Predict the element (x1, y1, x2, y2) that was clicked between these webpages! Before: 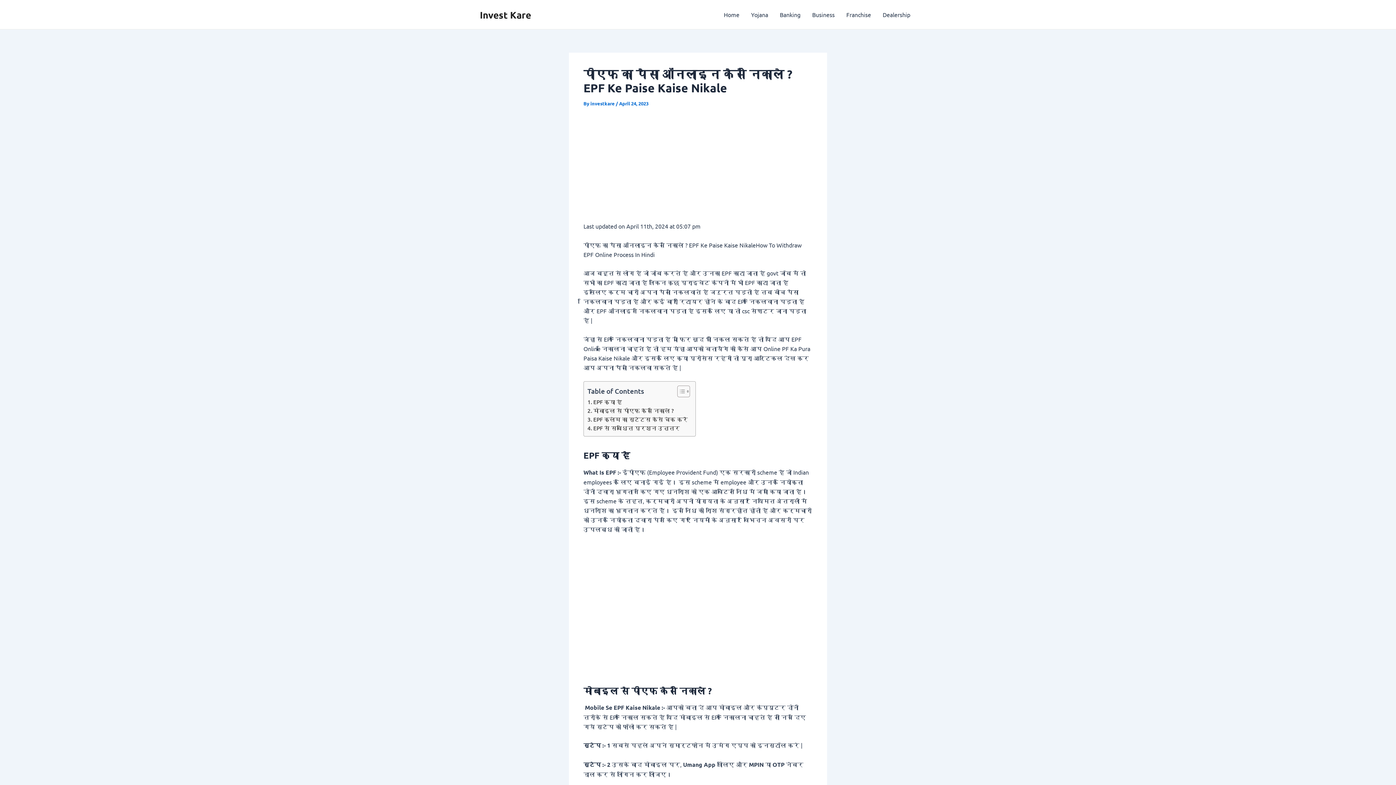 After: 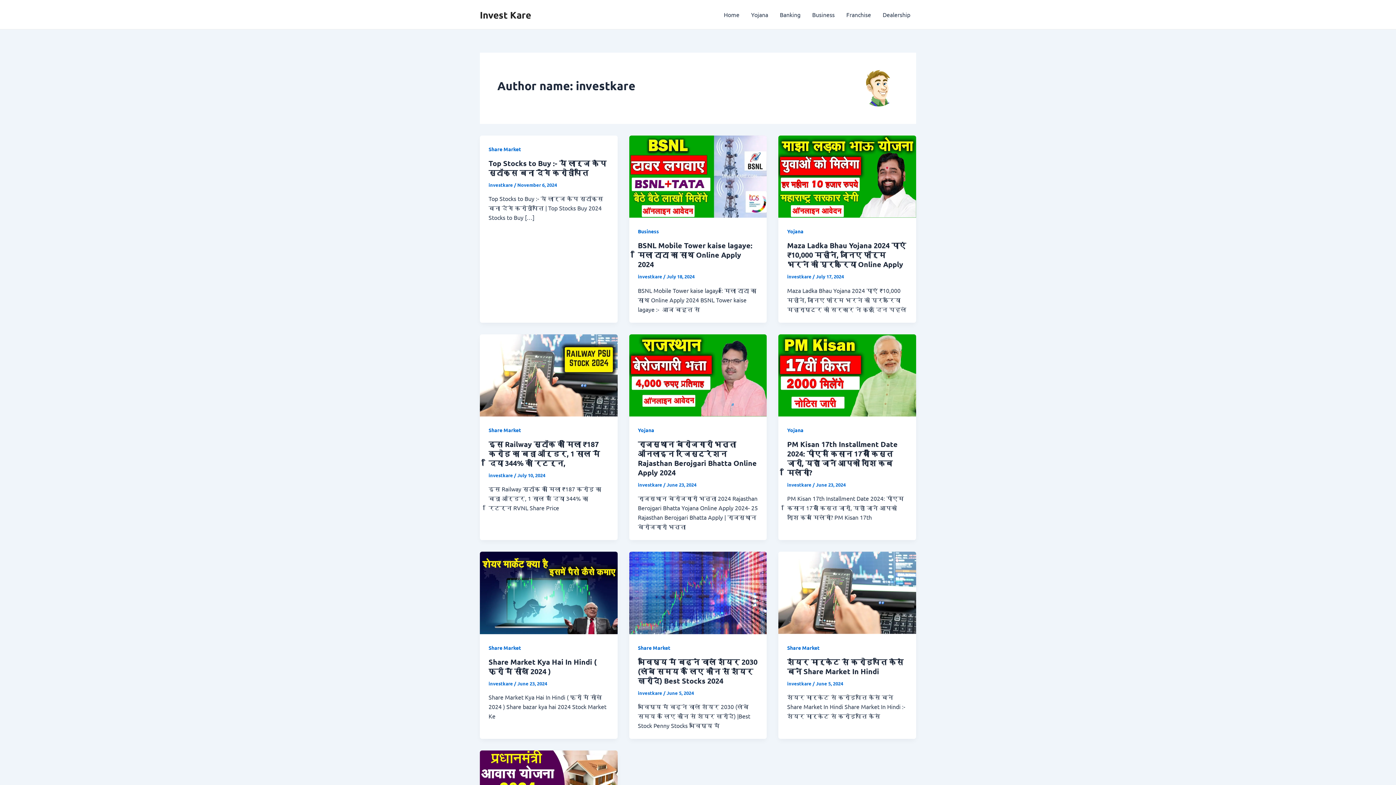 Action: bbox: (590, 100, 616, 106) label: investkare 